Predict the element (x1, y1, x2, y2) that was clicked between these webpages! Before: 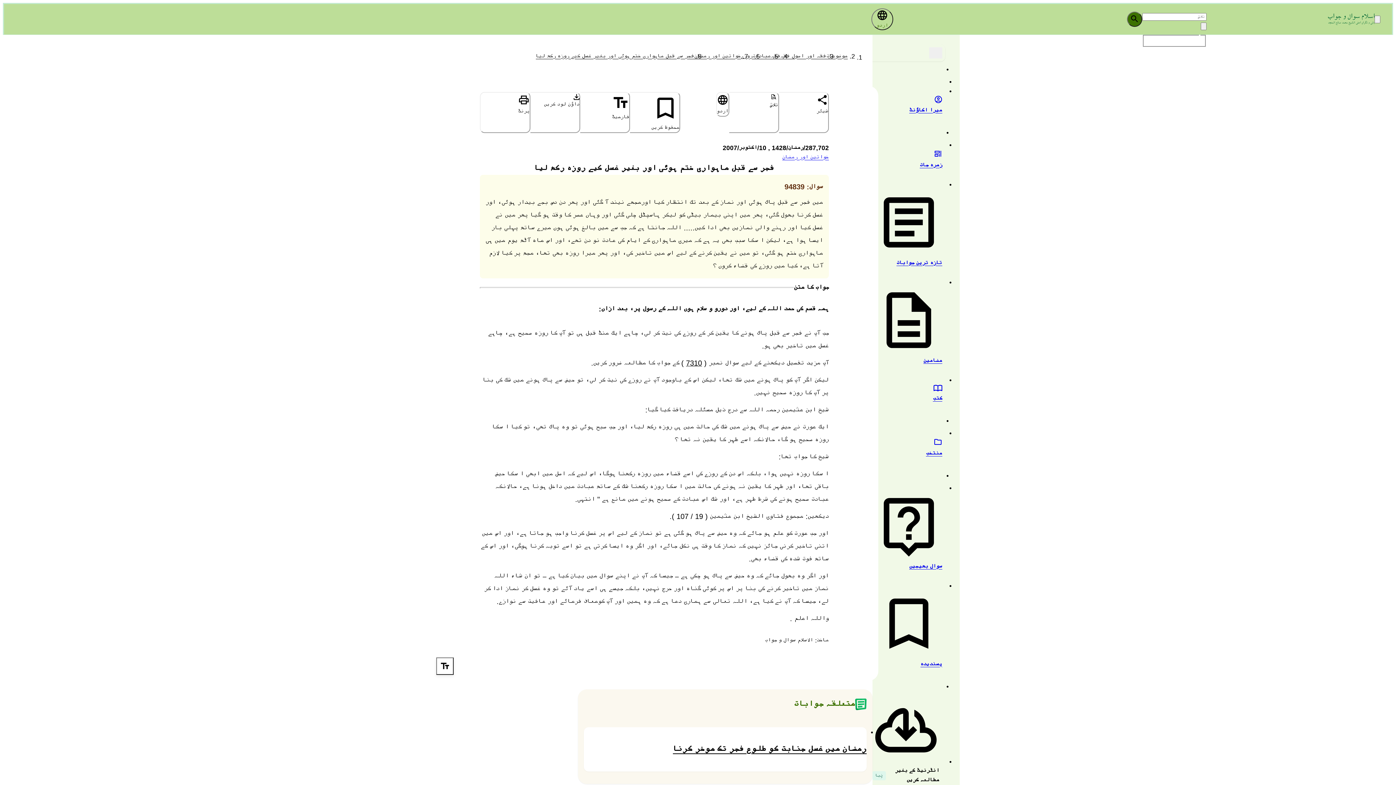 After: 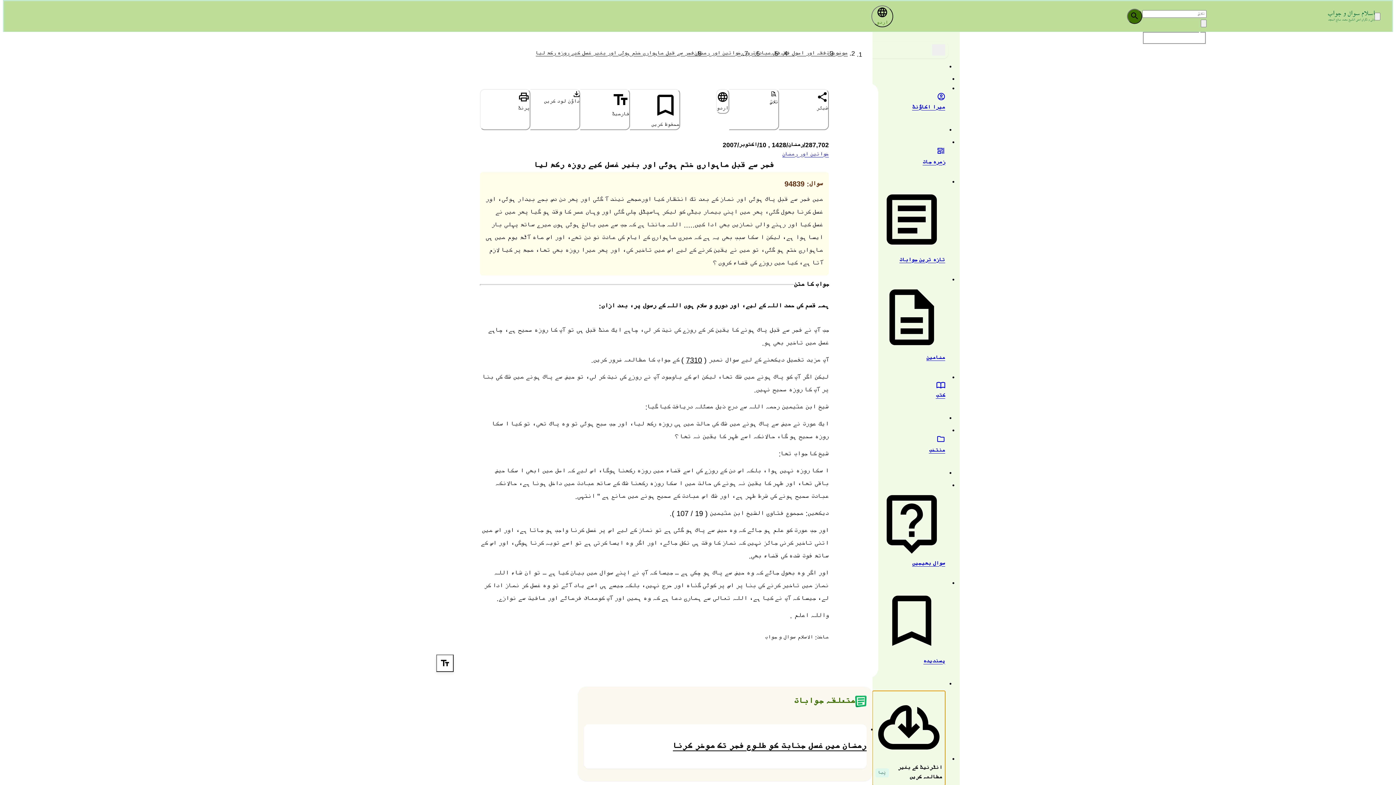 Action: bbox: (869, 694, 942, 788) label: انٹرنیٹ کے بغیر مطالعہ کریں

نِیا